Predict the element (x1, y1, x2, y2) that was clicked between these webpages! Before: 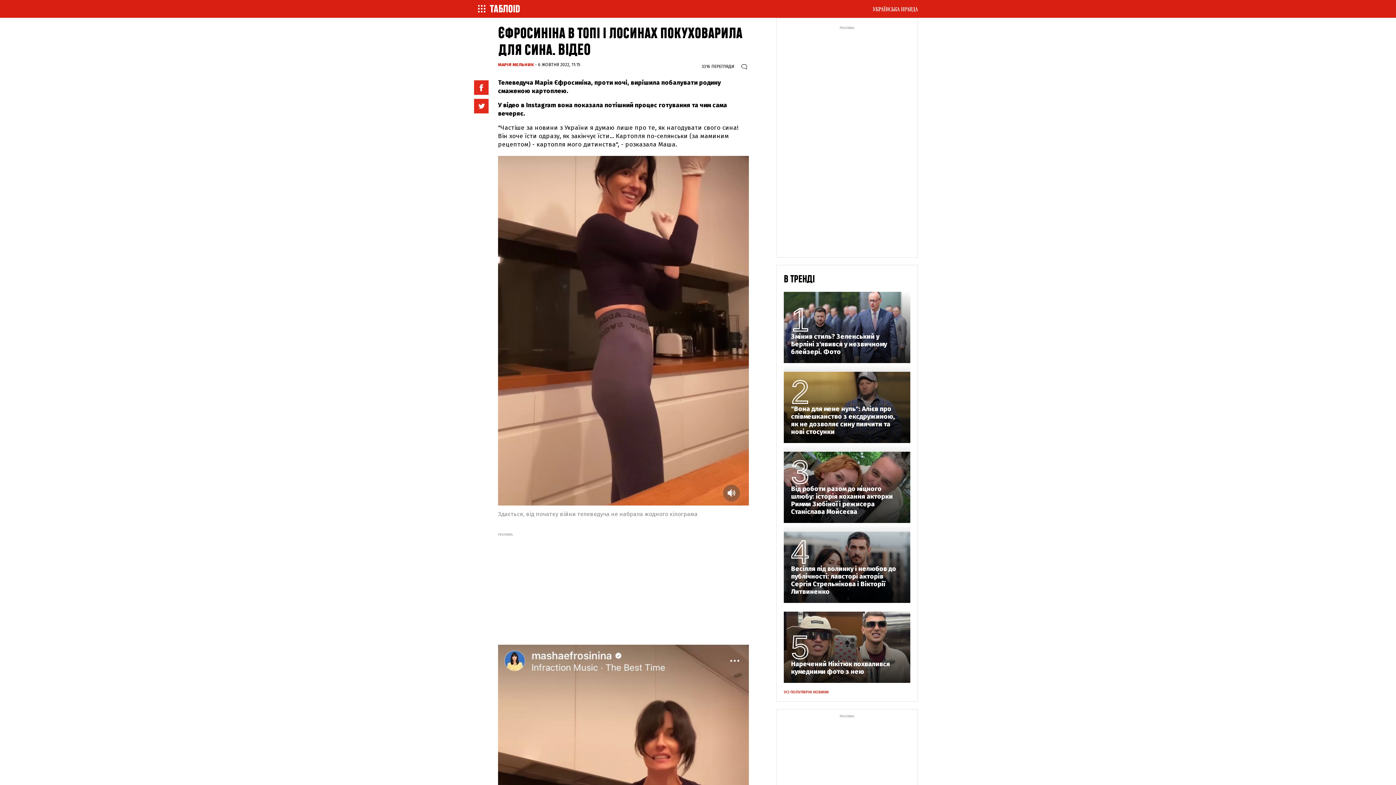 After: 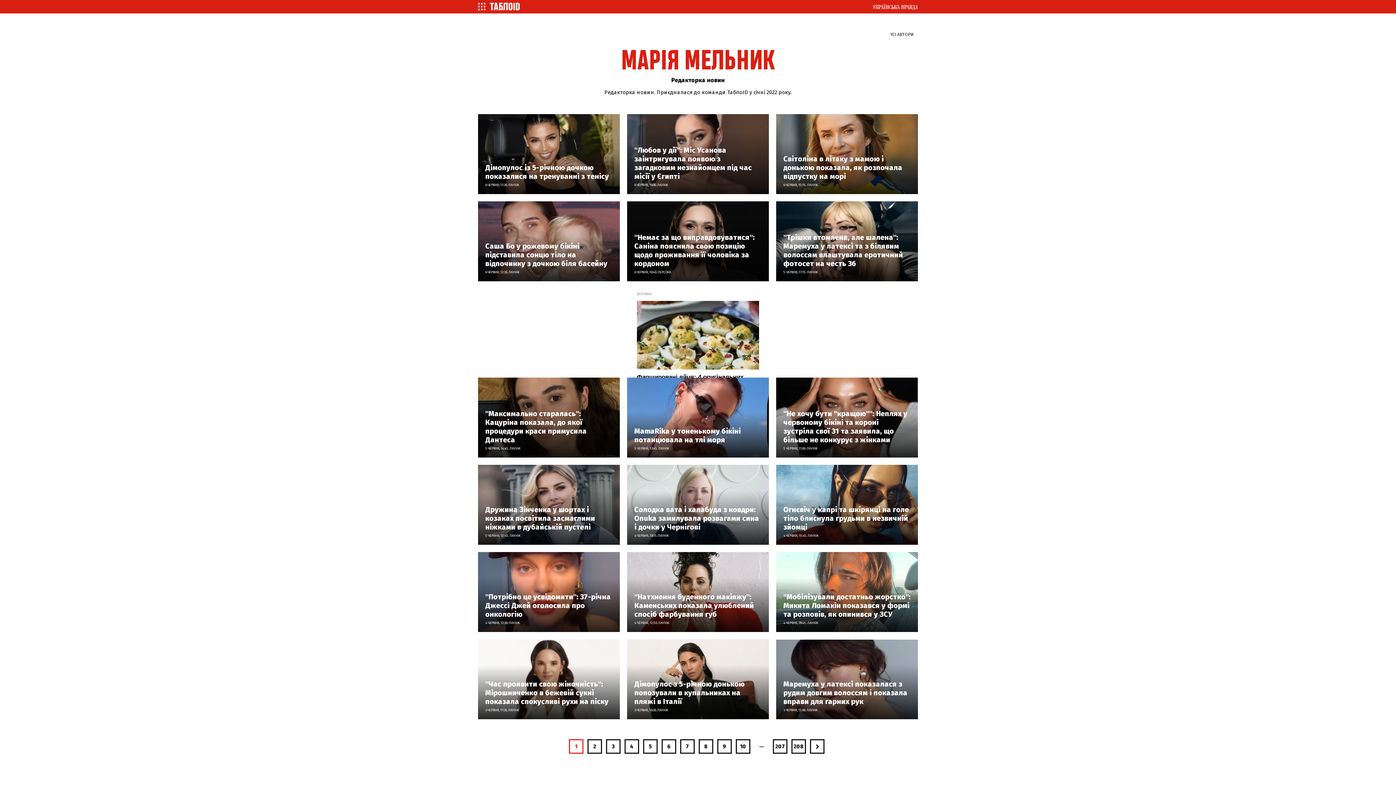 Action: label: МАРІЯ МЕЛЬНИК bbox: (498, 62, 534, 67)